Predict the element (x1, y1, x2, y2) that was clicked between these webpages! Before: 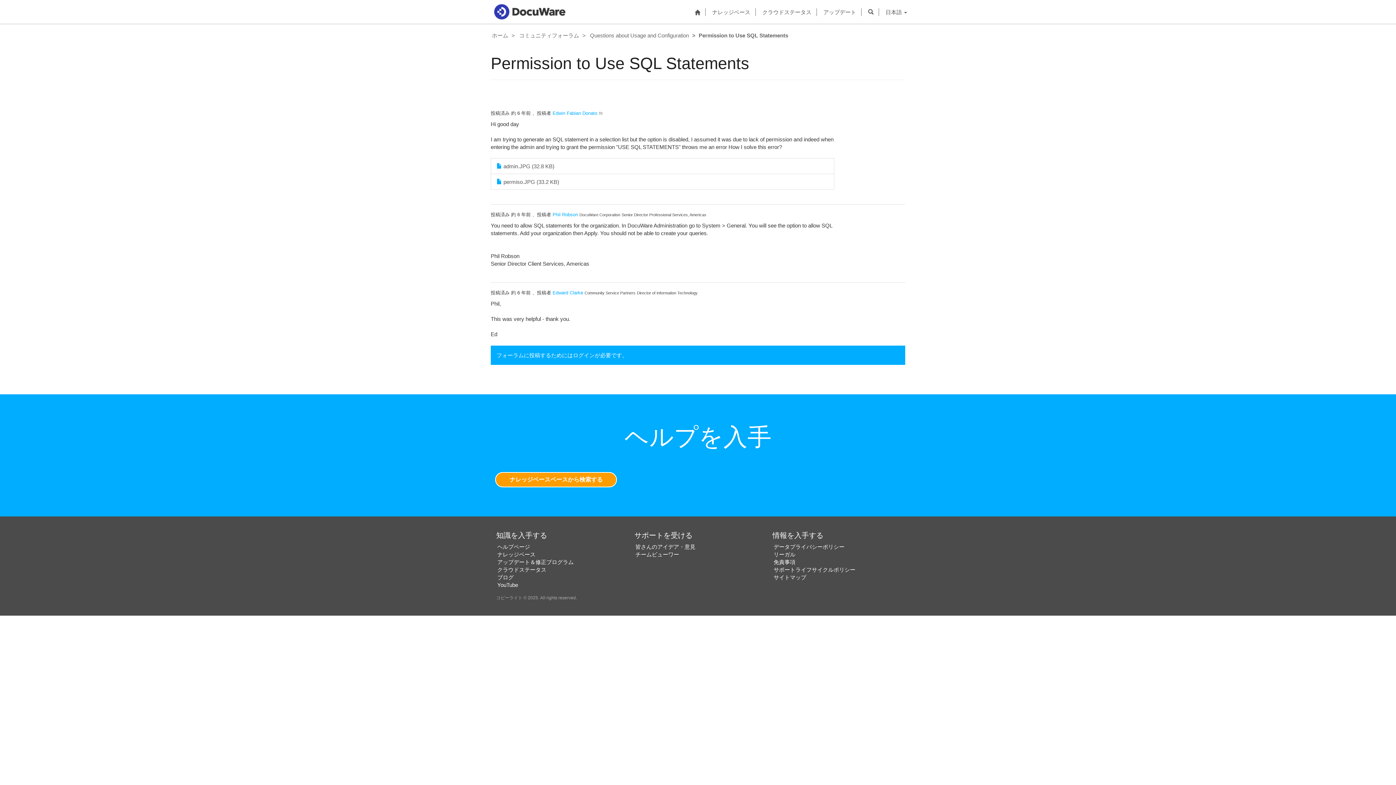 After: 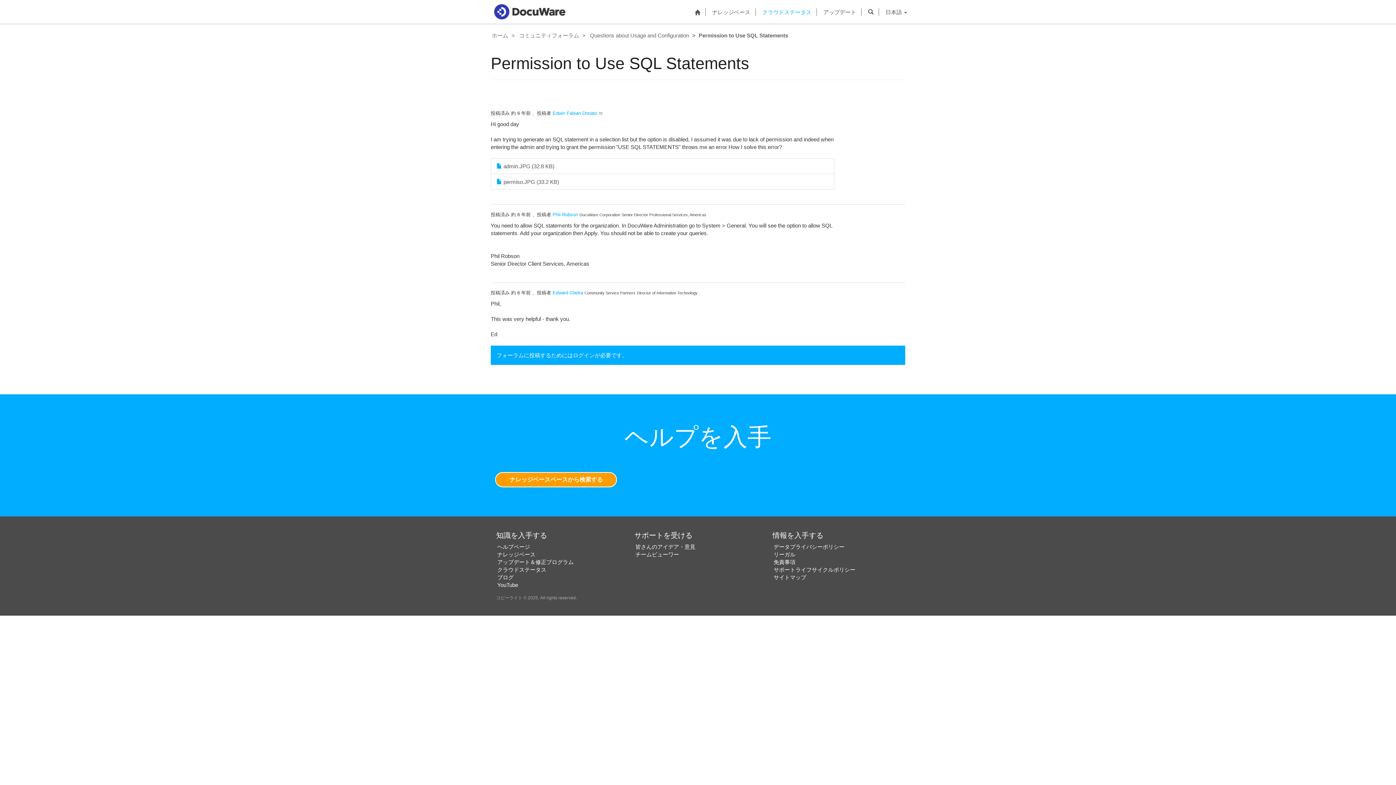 Action: label: クラウドステータス bbox: (758, 2, 815, 21)